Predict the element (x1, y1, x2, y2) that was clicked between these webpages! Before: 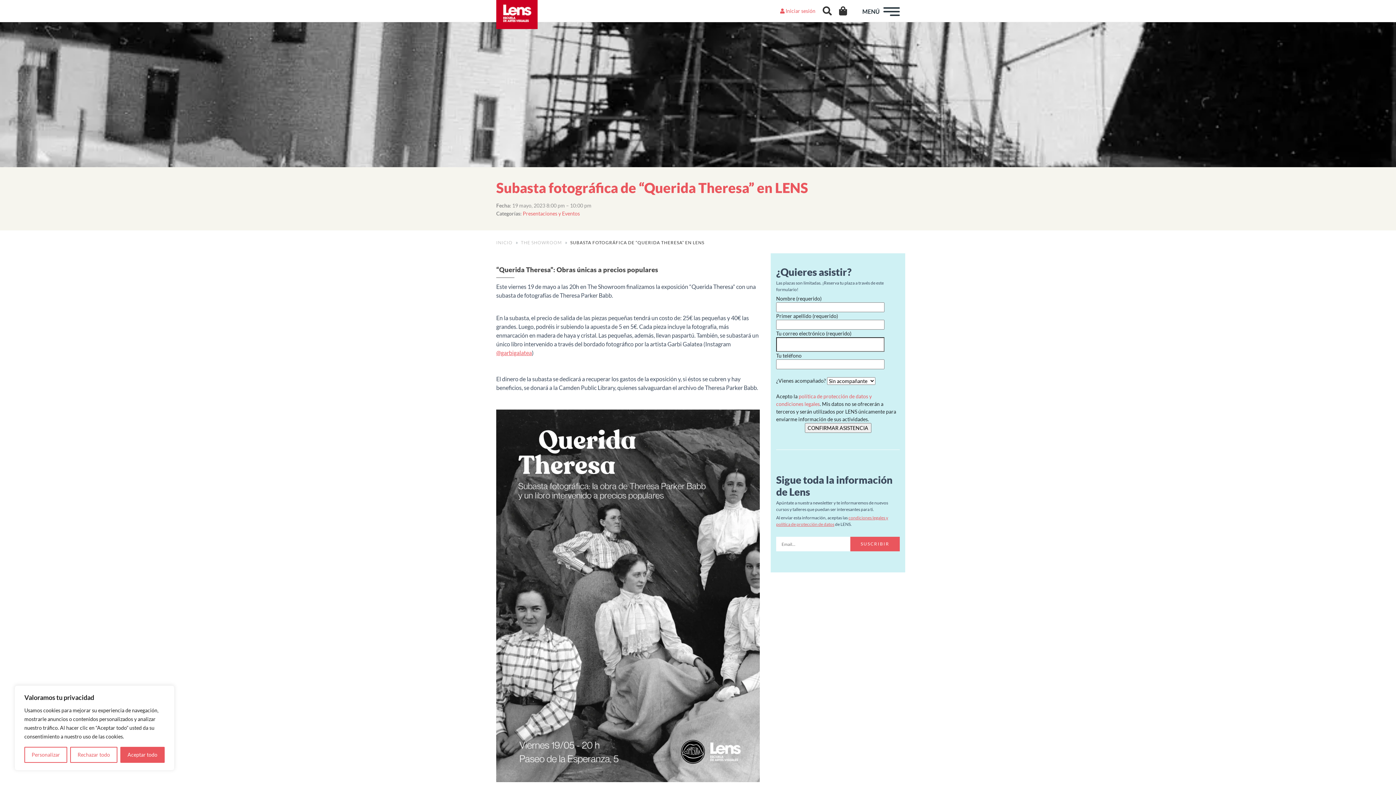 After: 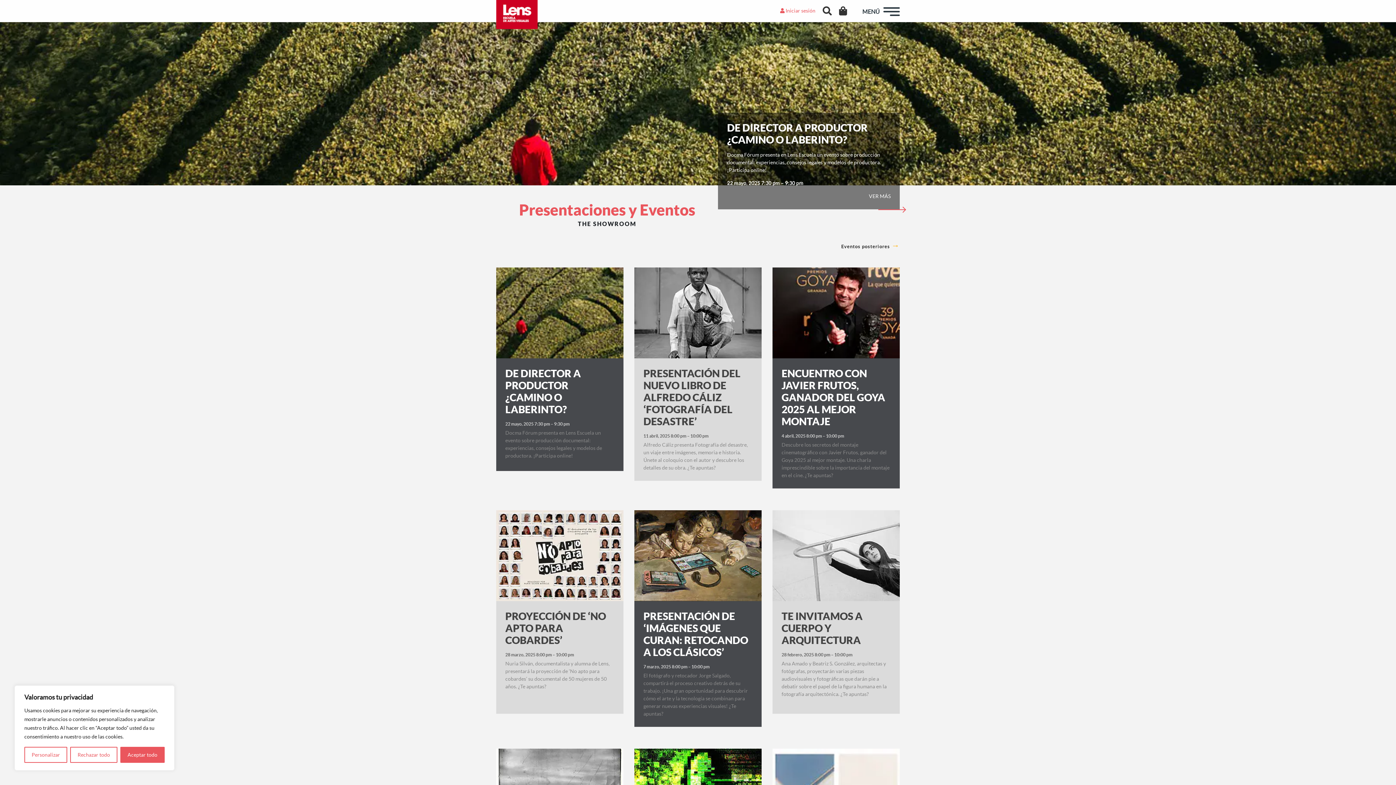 Action: bbox: (522, 210, 580, 216) label: Presentaciones y Eventos